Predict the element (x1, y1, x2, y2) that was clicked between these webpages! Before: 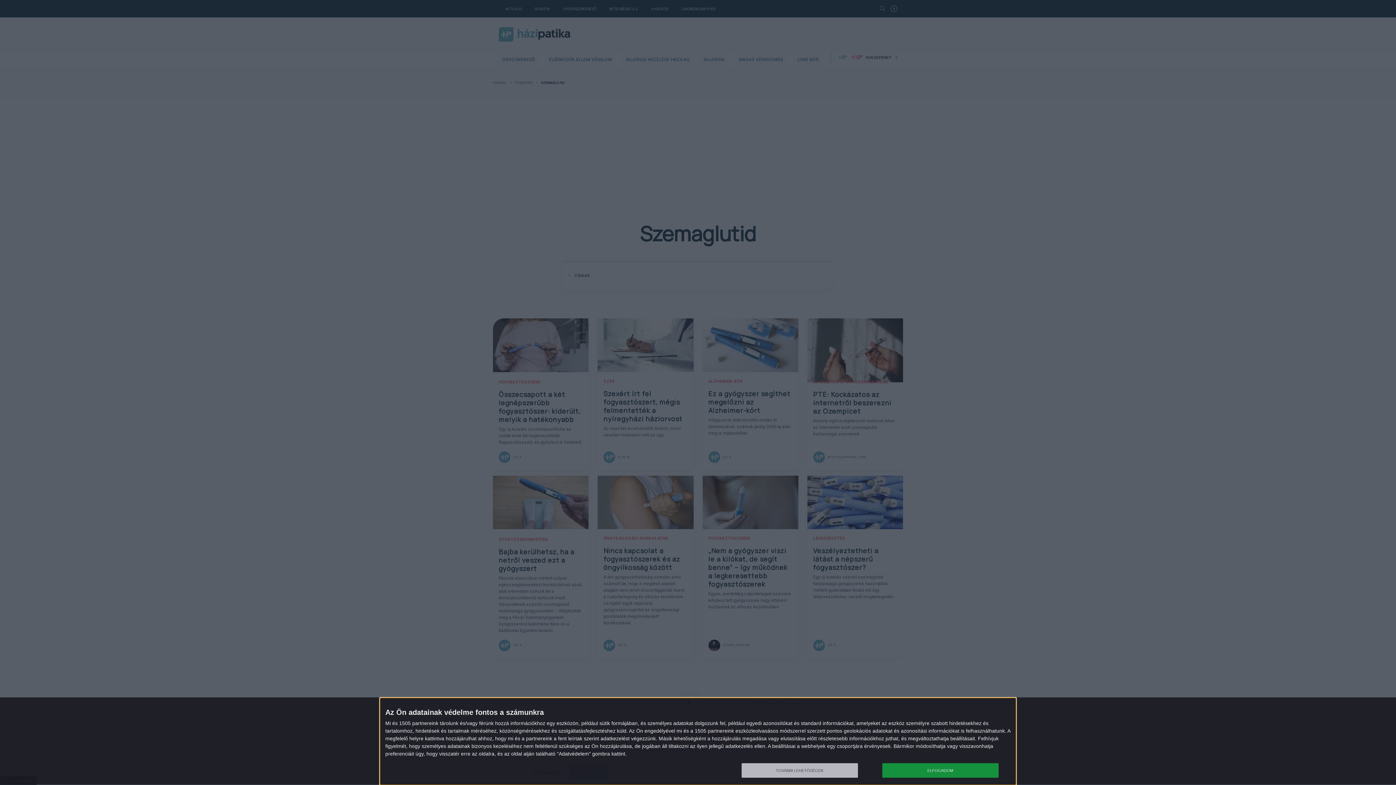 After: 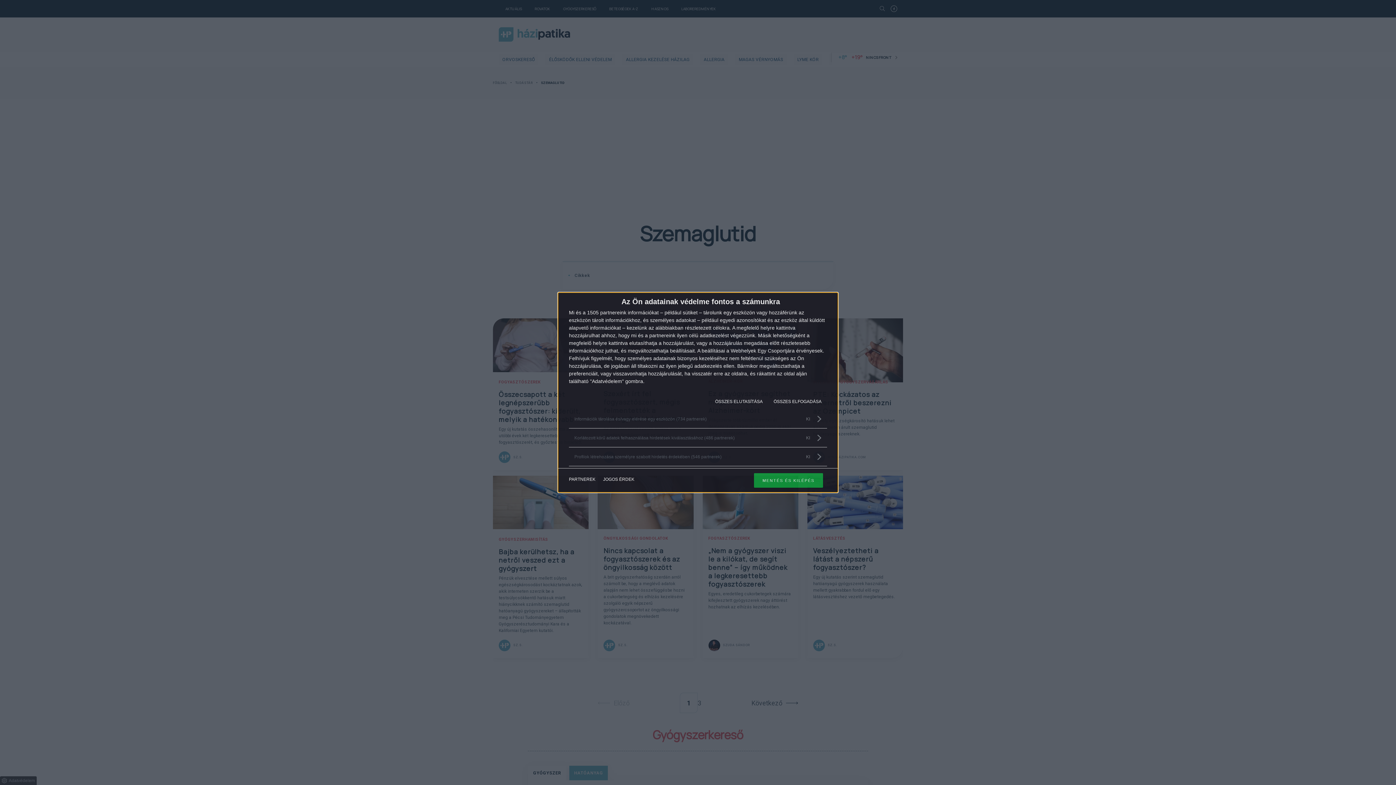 Action: label: TOVÁBBI LEHETŐSÉGEK bbox: (741, 763, 858, 778)